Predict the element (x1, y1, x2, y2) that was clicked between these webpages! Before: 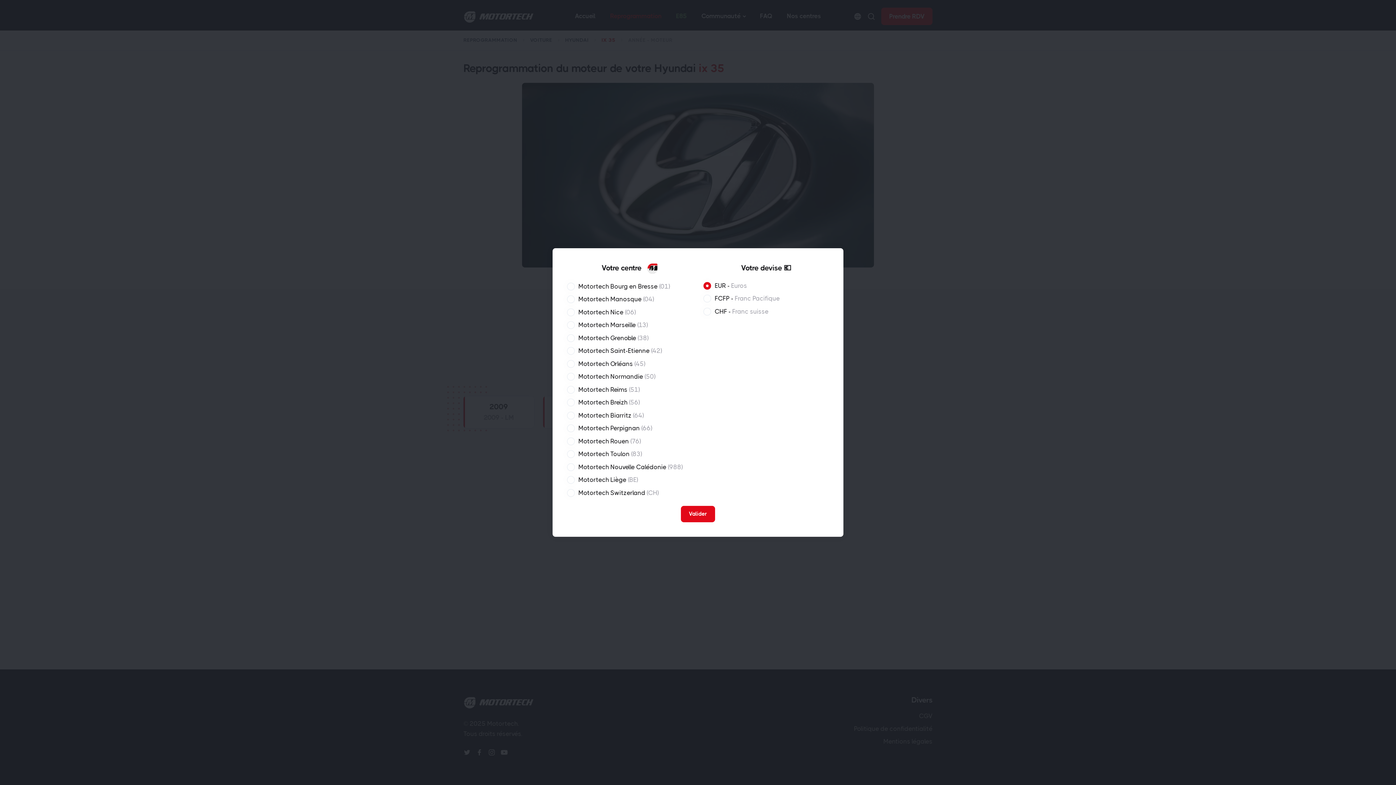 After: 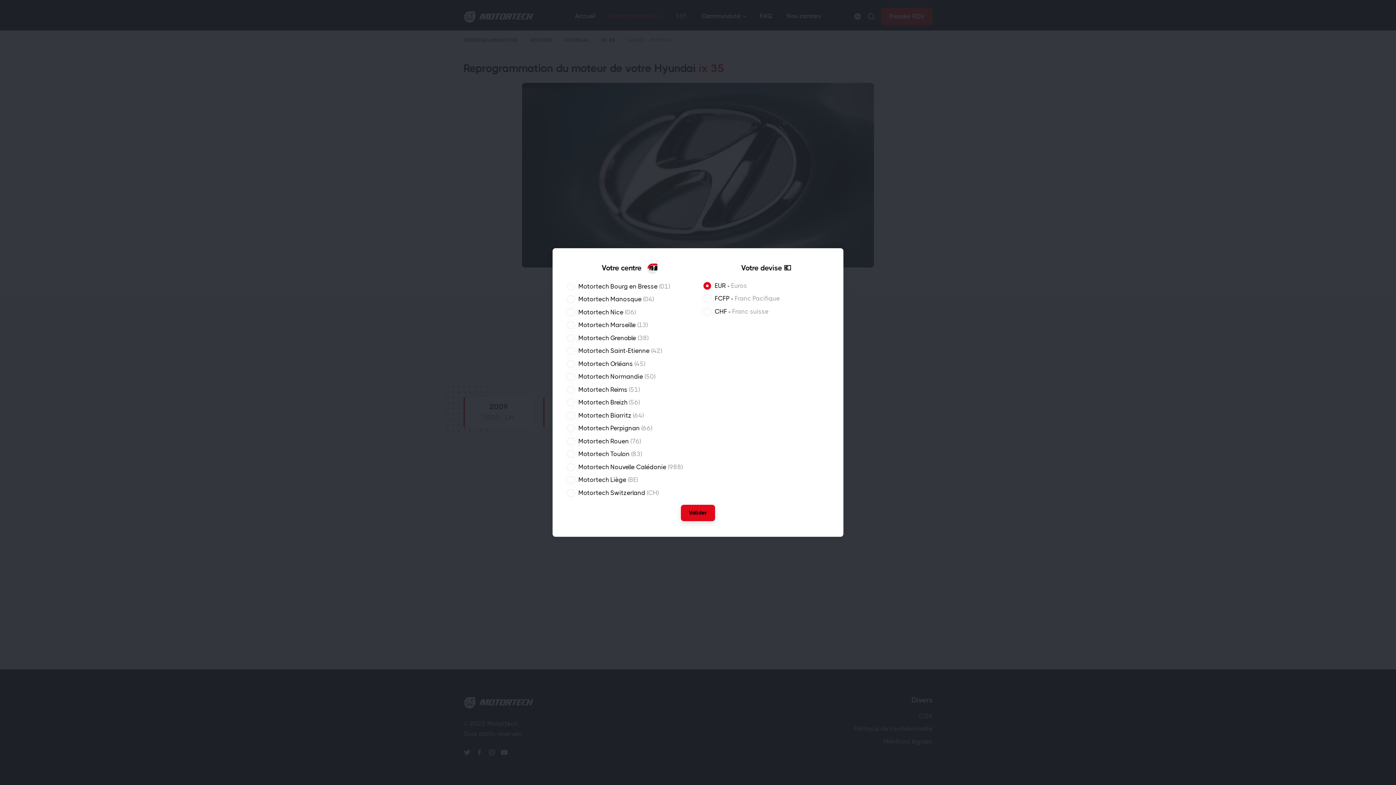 Action: bbox: (681, 506, 715, 522) label: Valider